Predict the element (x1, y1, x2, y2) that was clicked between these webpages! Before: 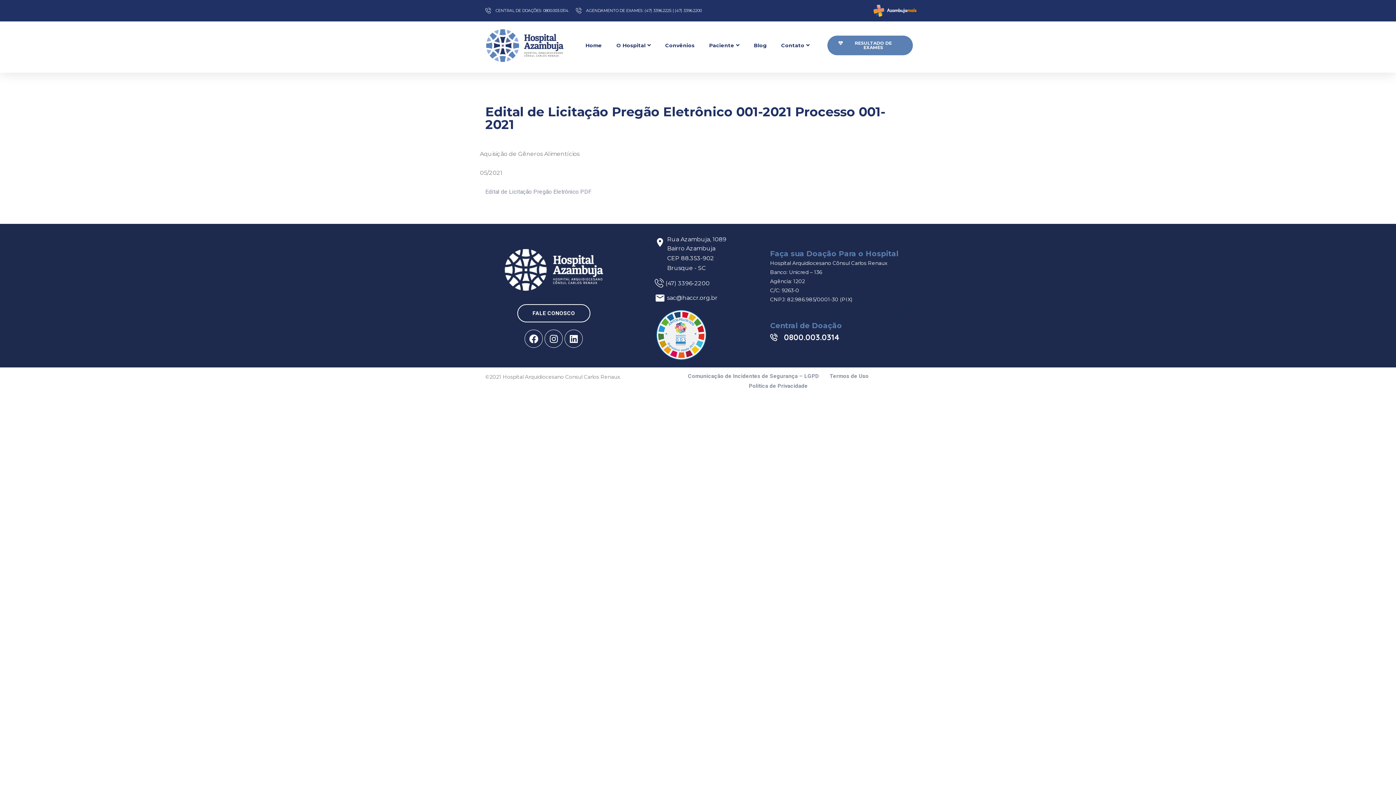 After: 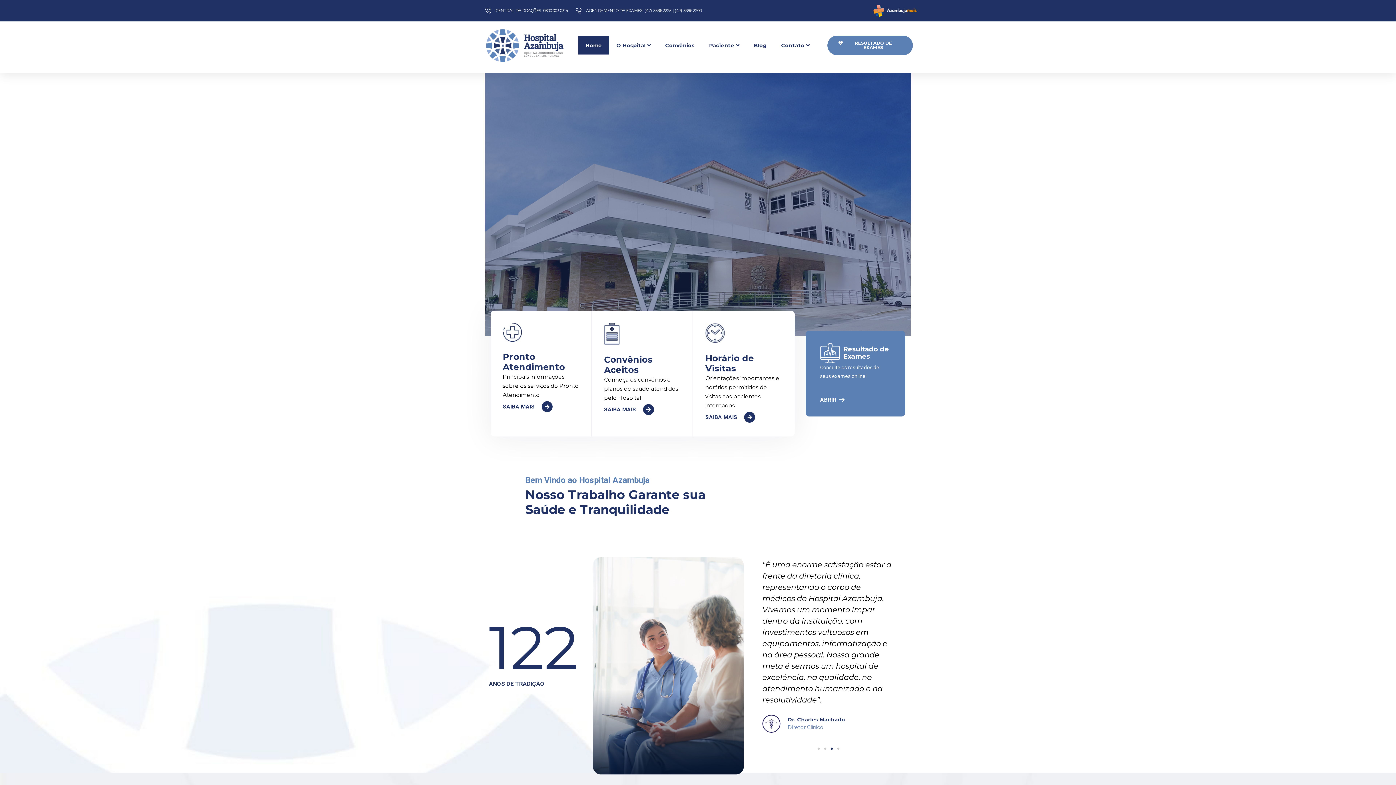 Action: bbox: (481, 26, 567, 64)